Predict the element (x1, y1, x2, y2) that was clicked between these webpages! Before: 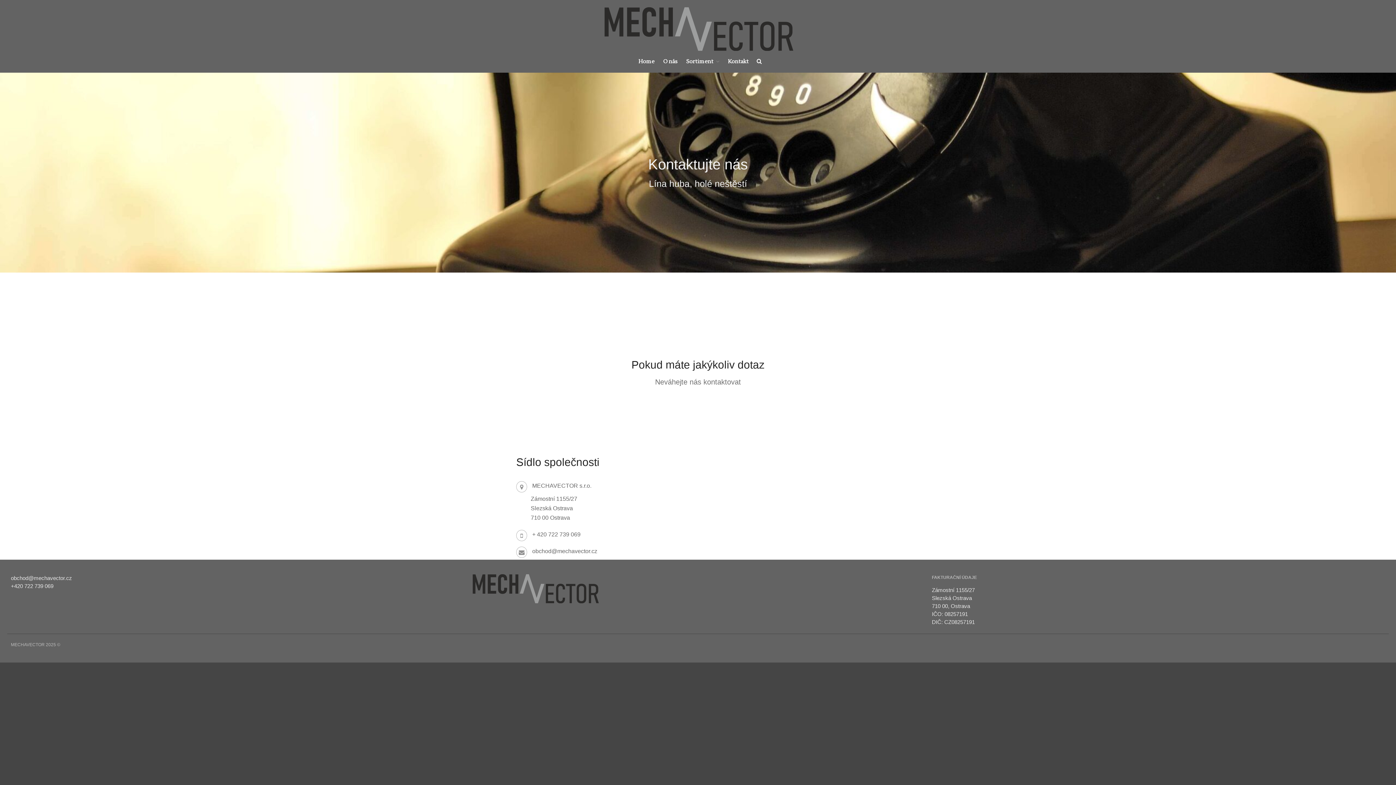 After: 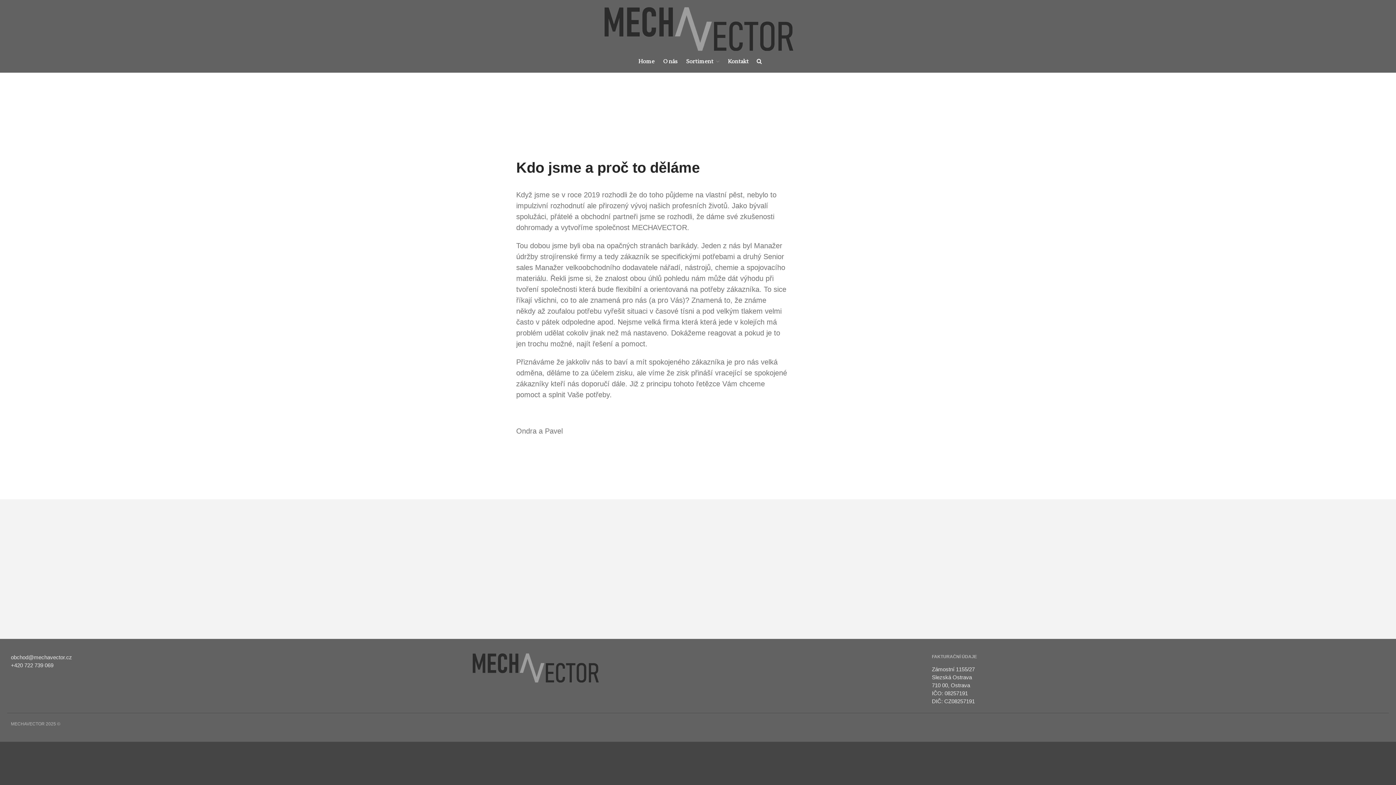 Action: bbox: (659, 58, 681, 65) label: O nás